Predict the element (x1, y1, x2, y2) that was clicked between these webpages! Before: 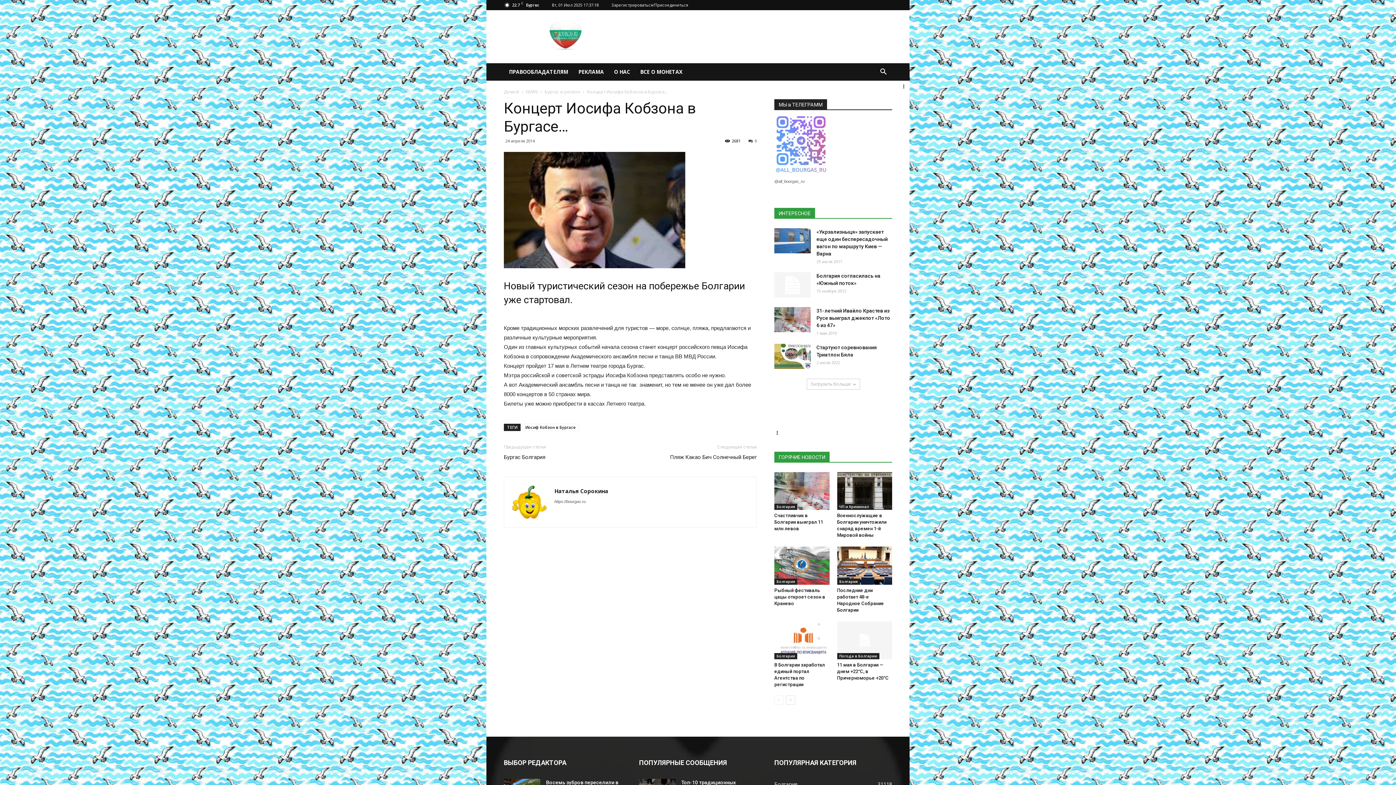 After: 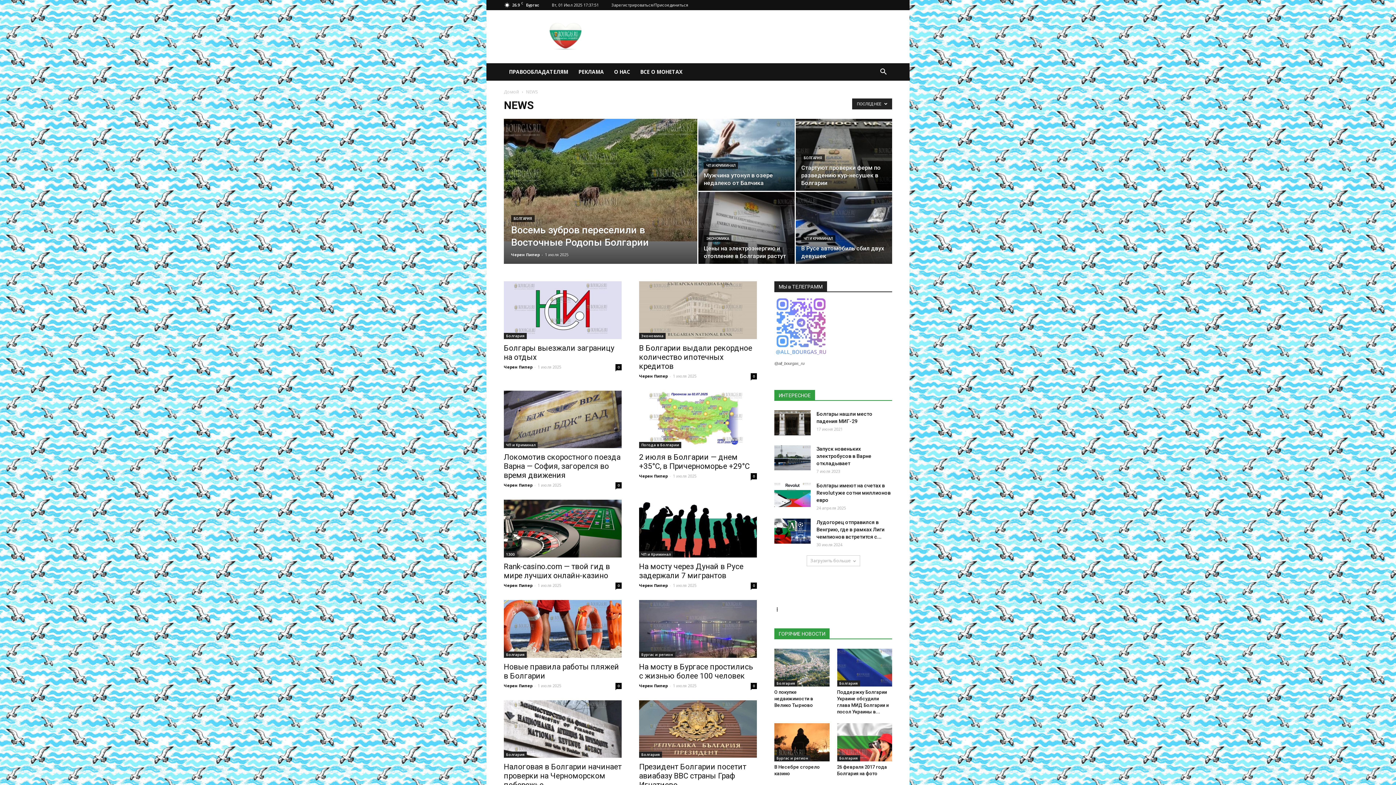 Action: bbox: (526, 88, 537, 94) label: NEWS